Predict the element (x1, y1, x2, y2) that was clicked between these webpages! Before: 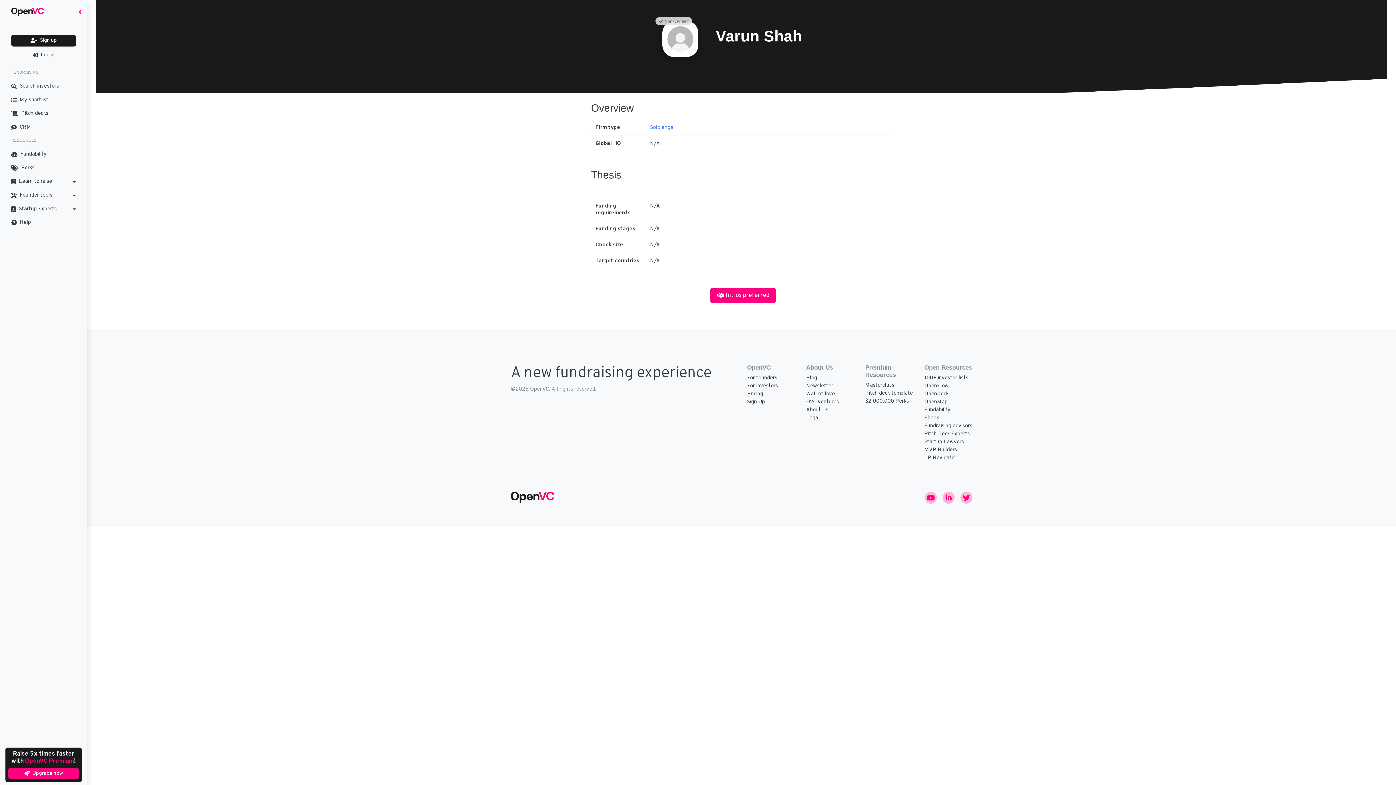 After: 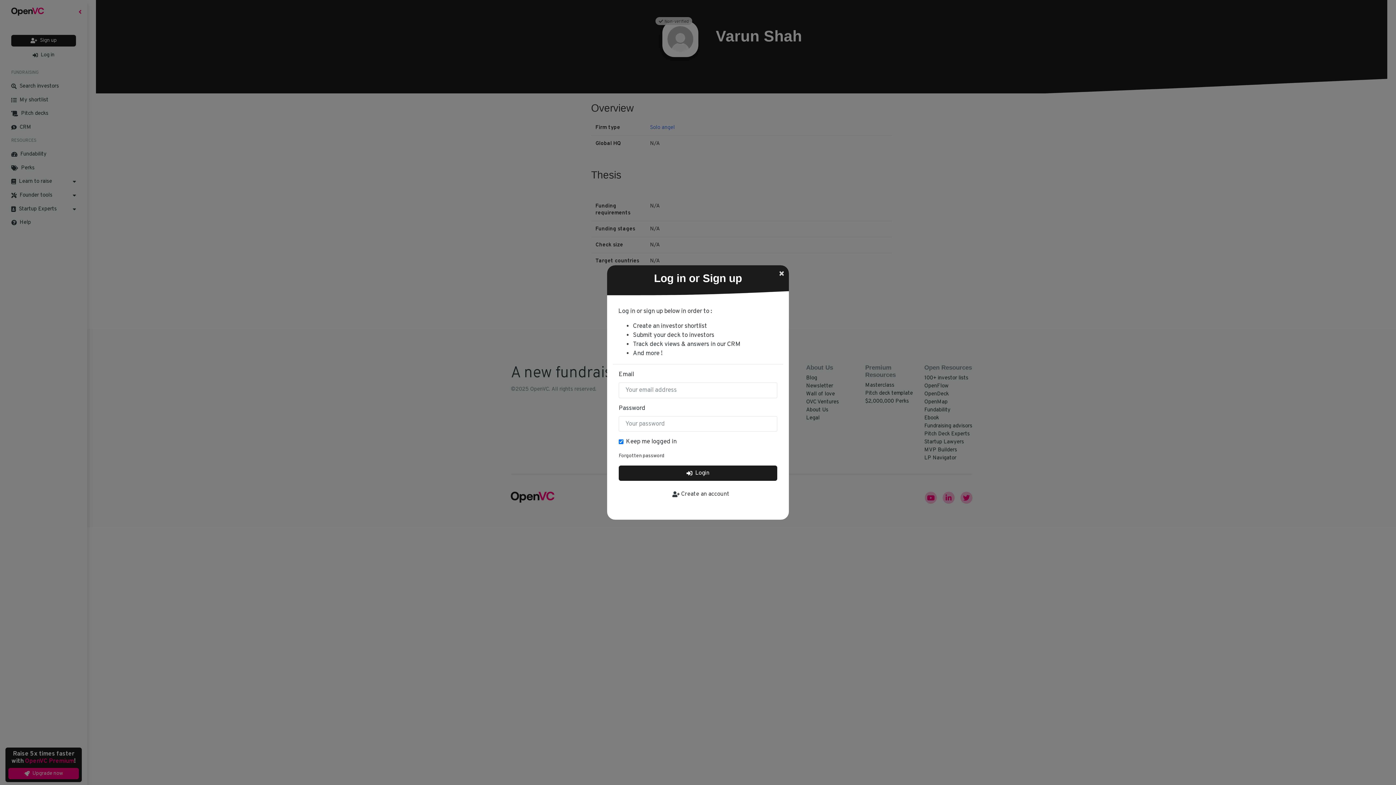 Action: label: CRM bbox: (5, 121, 81, 133)